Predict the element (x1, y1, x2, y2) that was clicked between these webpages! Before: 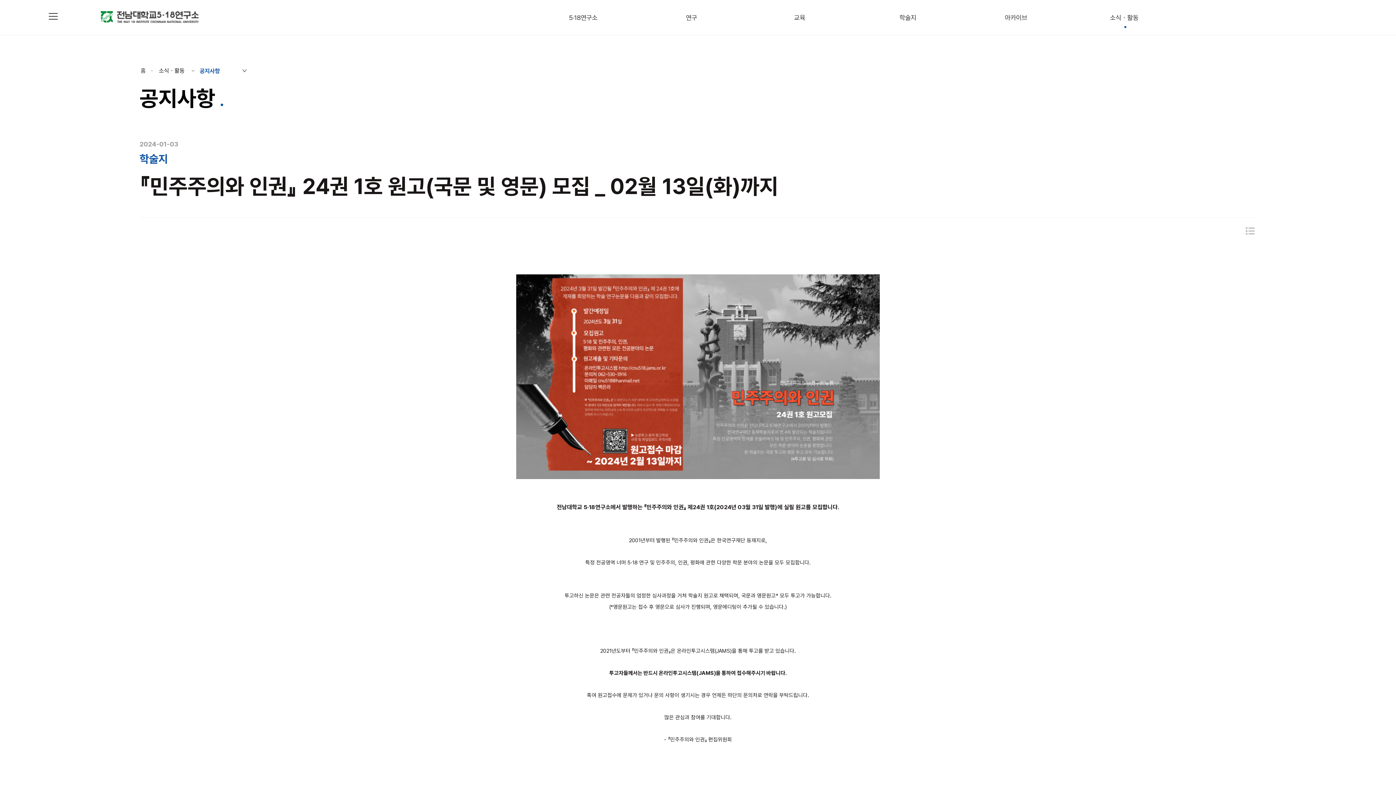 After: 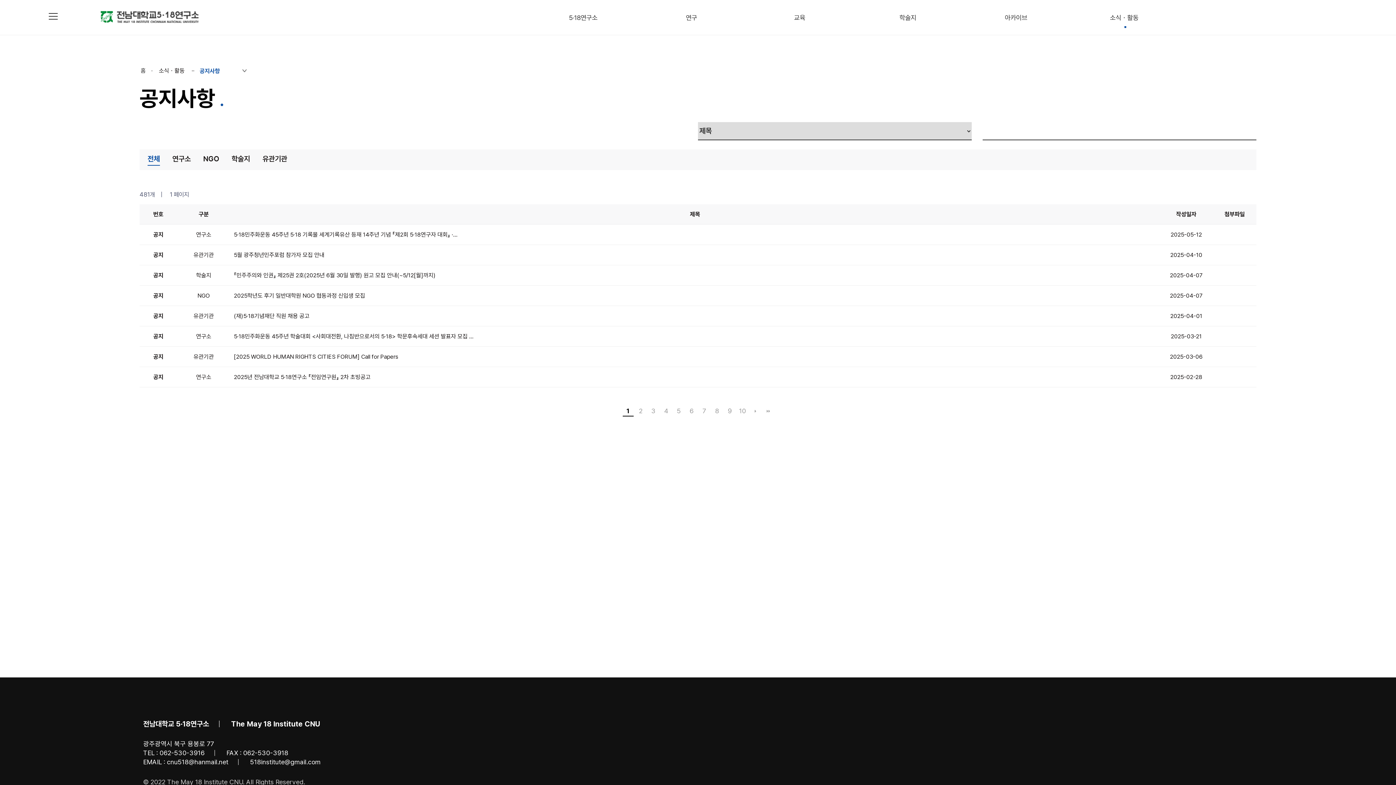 Action: bbox: (1070, 0, 1178, 35) label: 소식・활동